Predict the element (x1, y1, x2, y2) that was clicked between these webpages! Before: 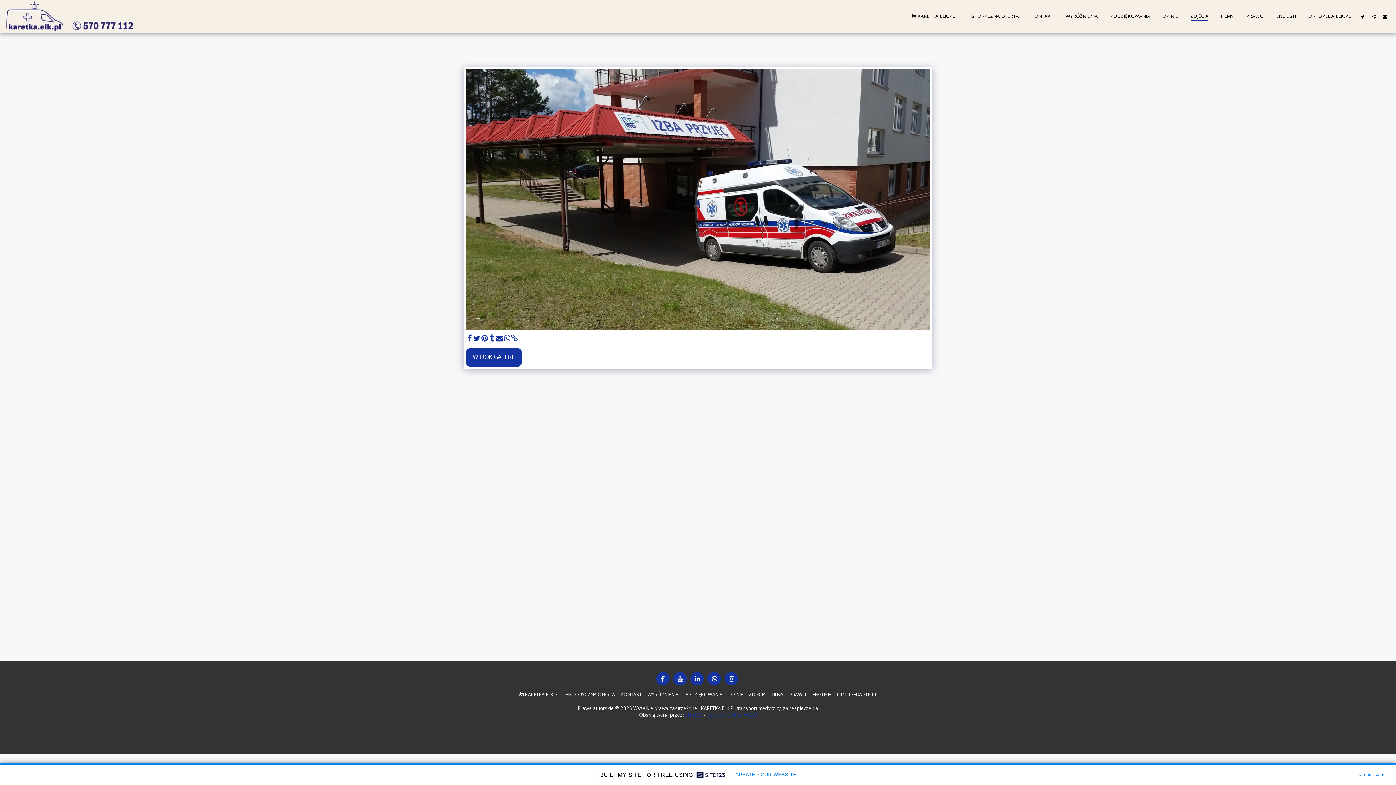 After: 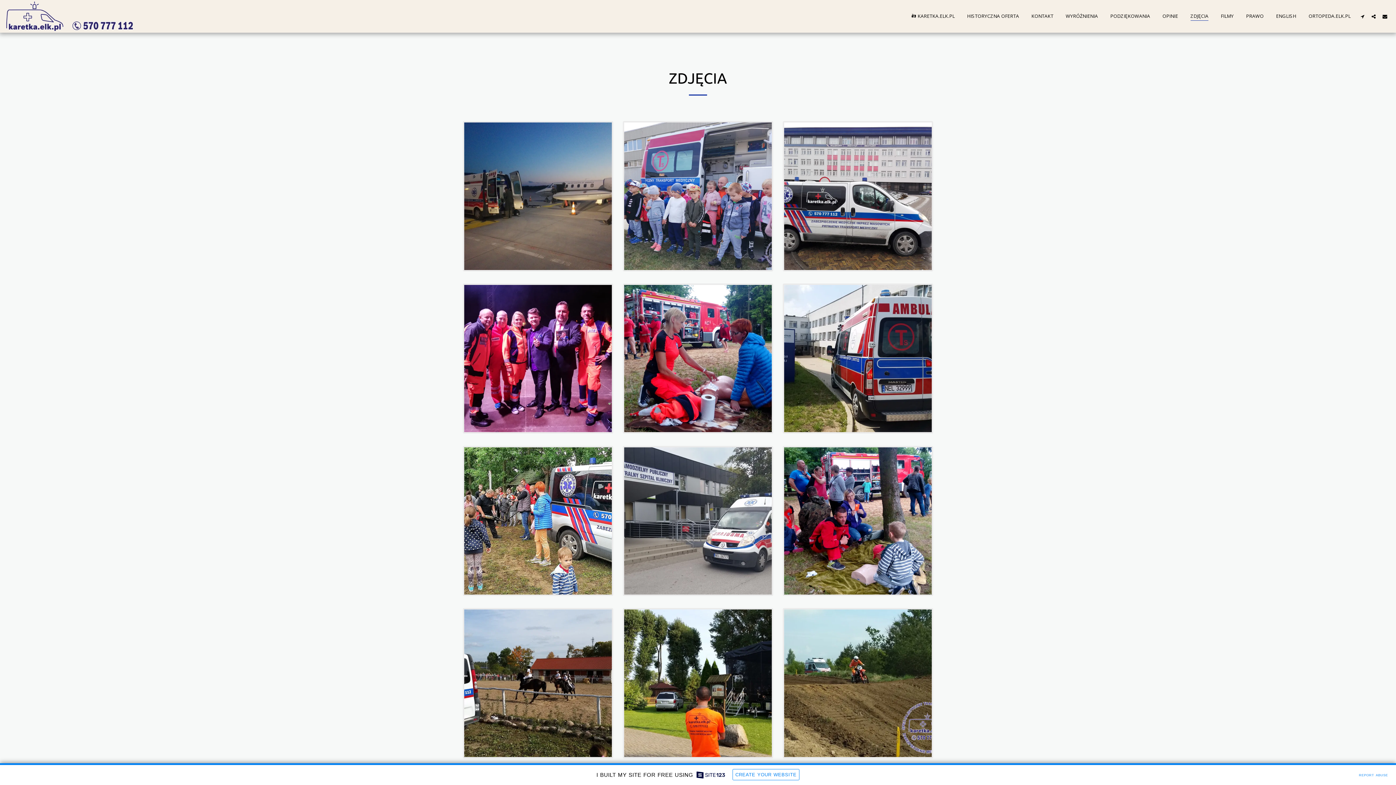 Action: label: ZDJĘCIA bbox: (749, 691, 765, 698)